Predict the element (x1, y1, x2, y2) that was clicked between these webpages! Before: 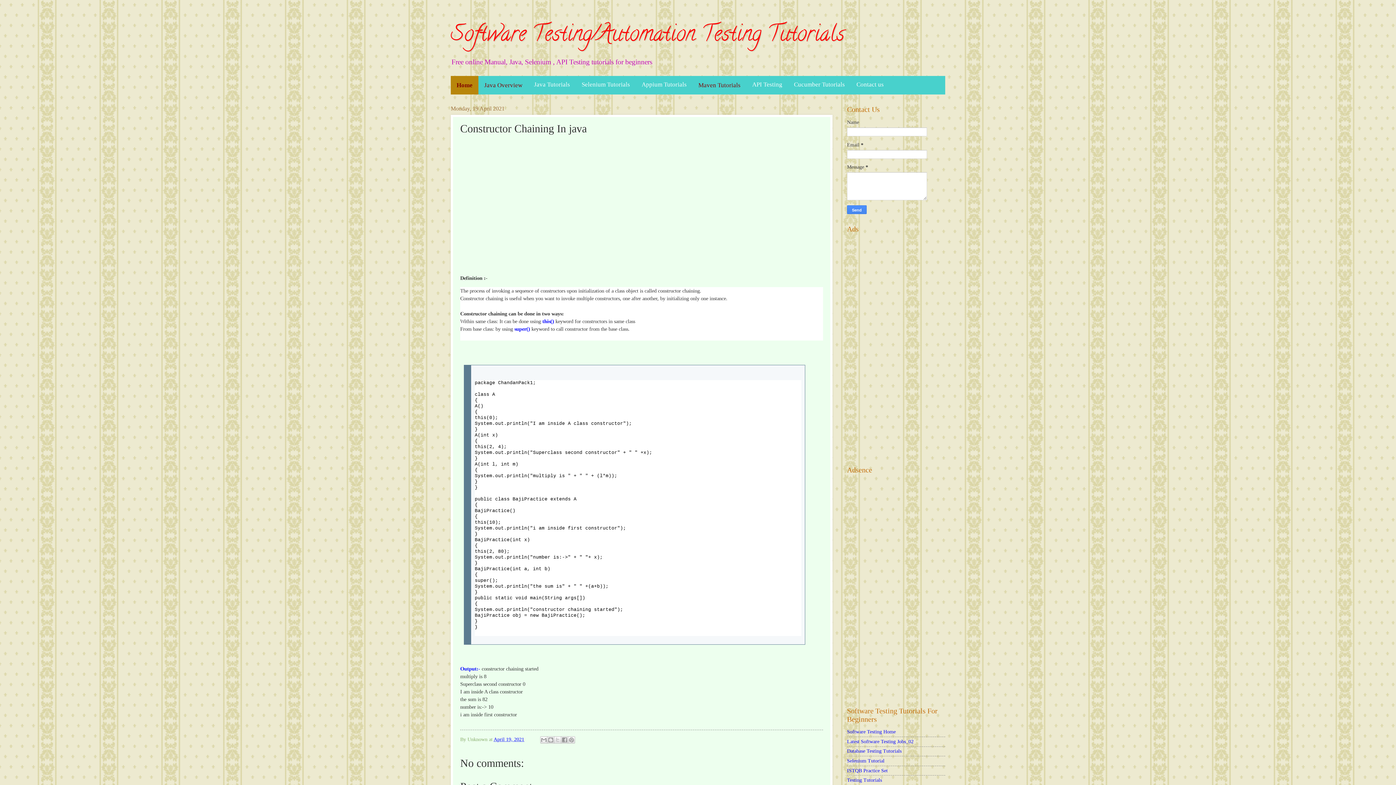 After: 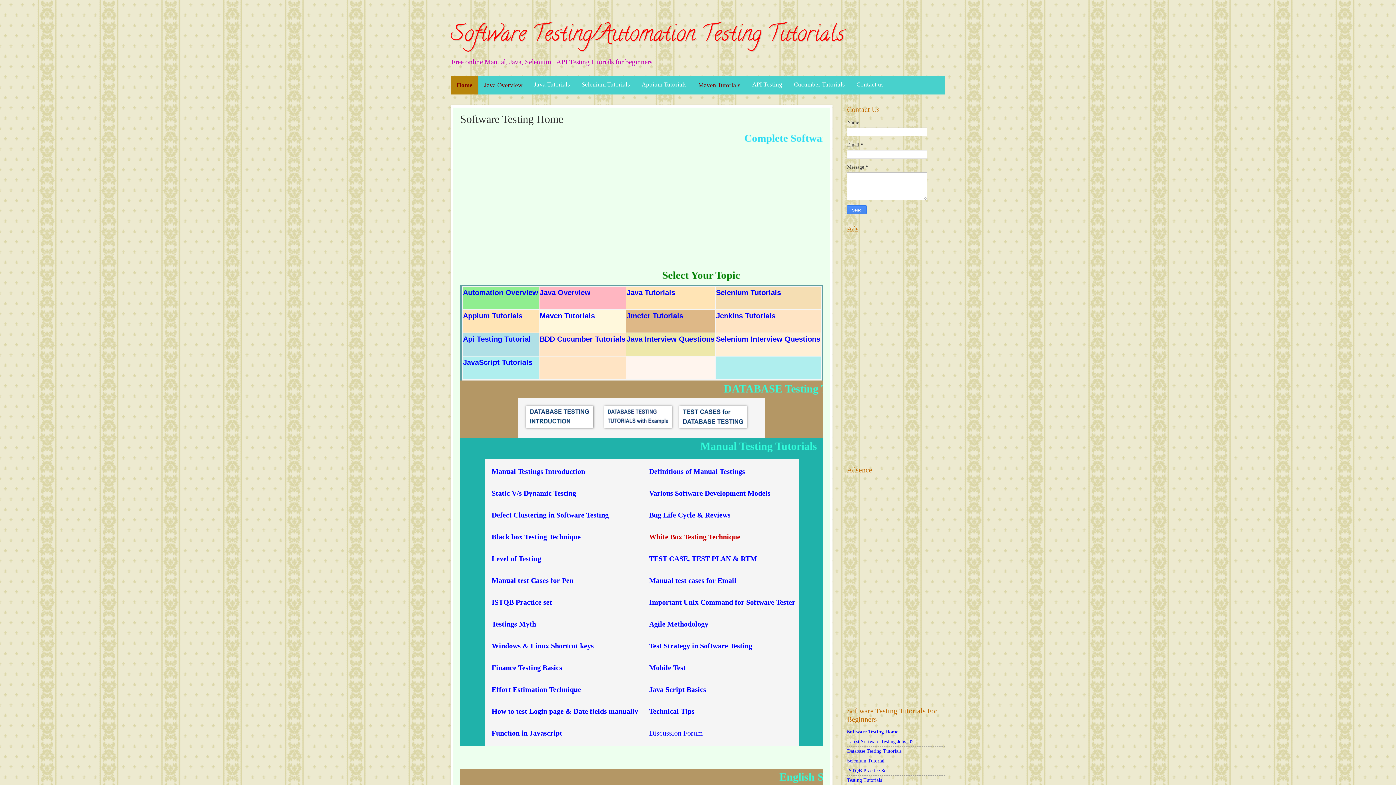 Action: label: Software Testing Home bbox: (847, 729, 896, 734)